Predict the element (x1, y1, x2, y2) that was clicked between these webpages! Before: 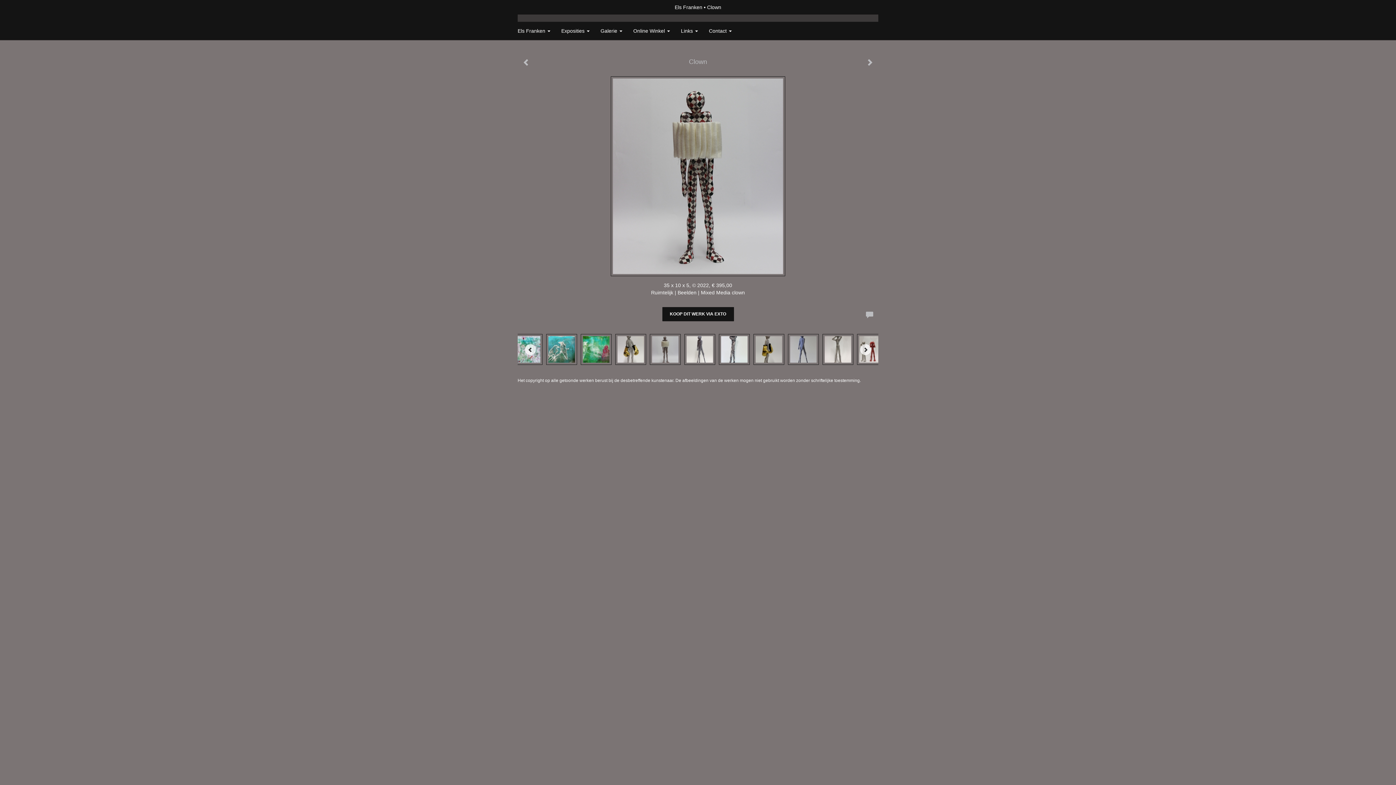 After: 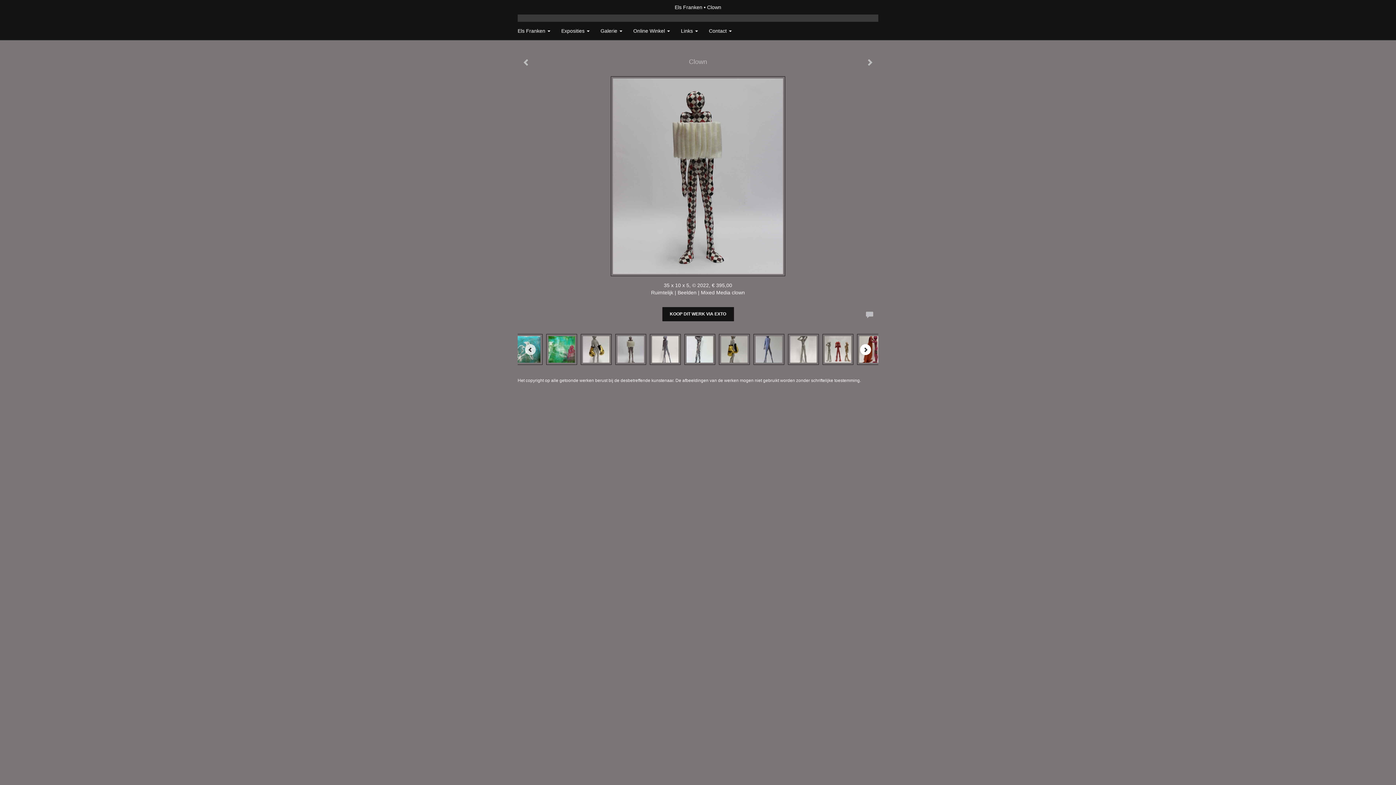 Action: label: Next bbox: (860, 344, 871, 355)